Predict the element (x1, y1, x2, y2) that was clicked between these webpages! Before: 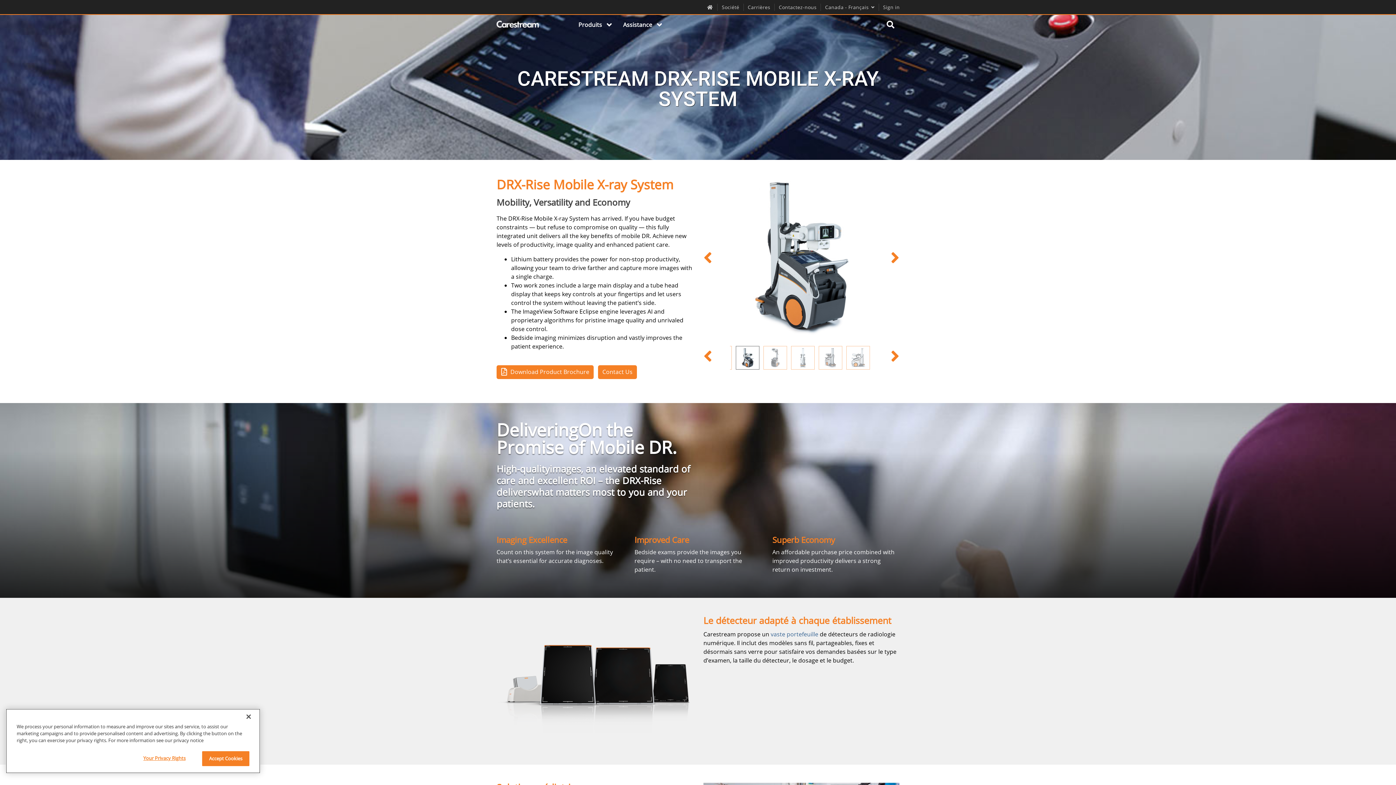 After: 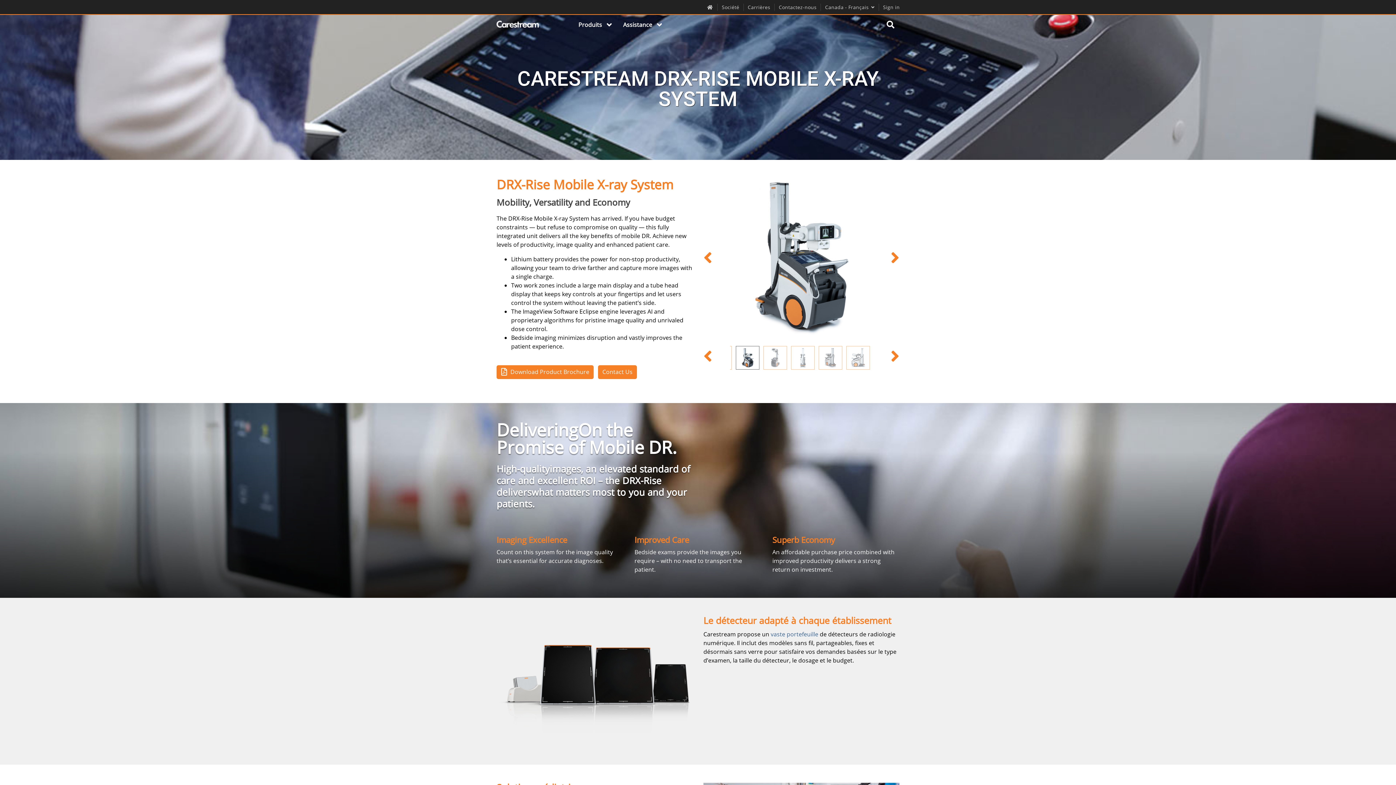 Action: bbox: (202, 751, 249, 766) label: Accept Cookies